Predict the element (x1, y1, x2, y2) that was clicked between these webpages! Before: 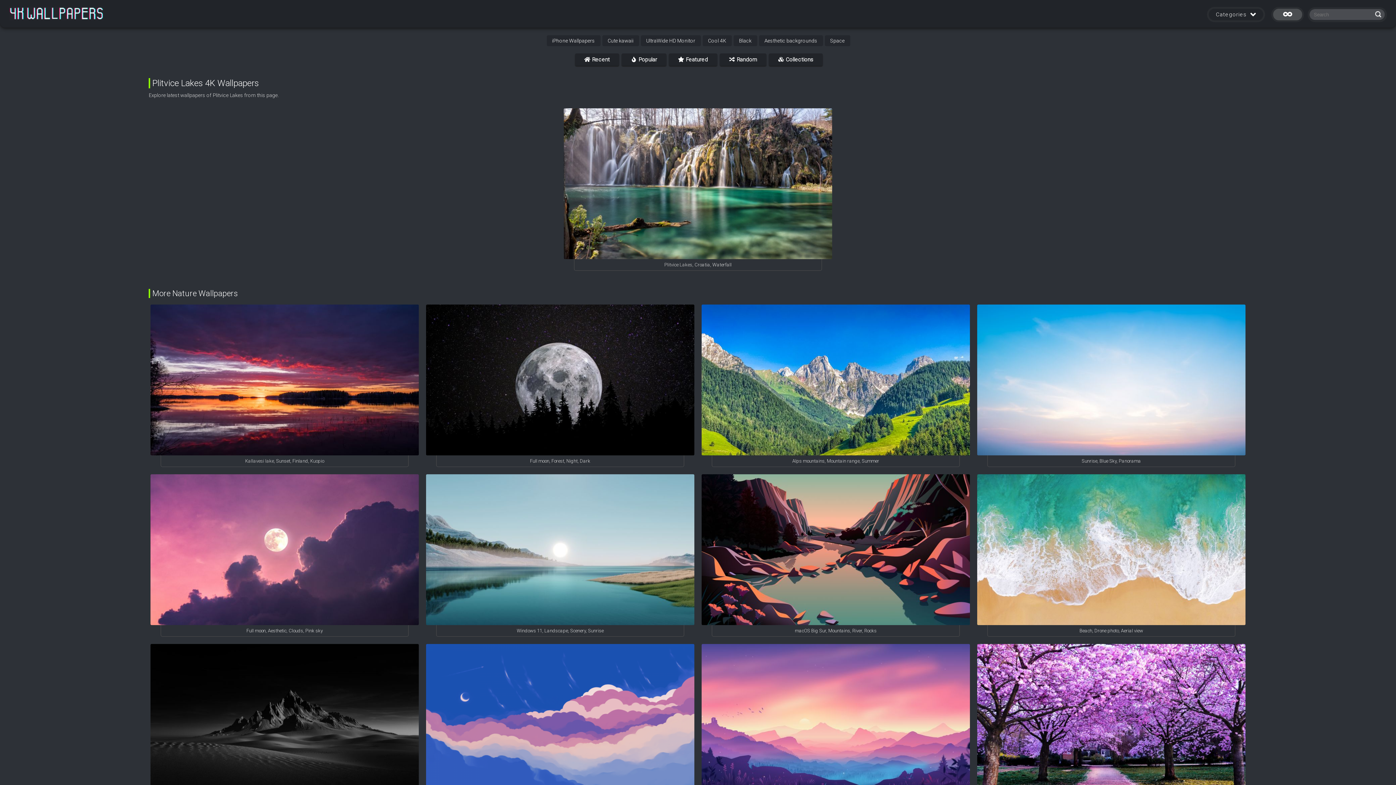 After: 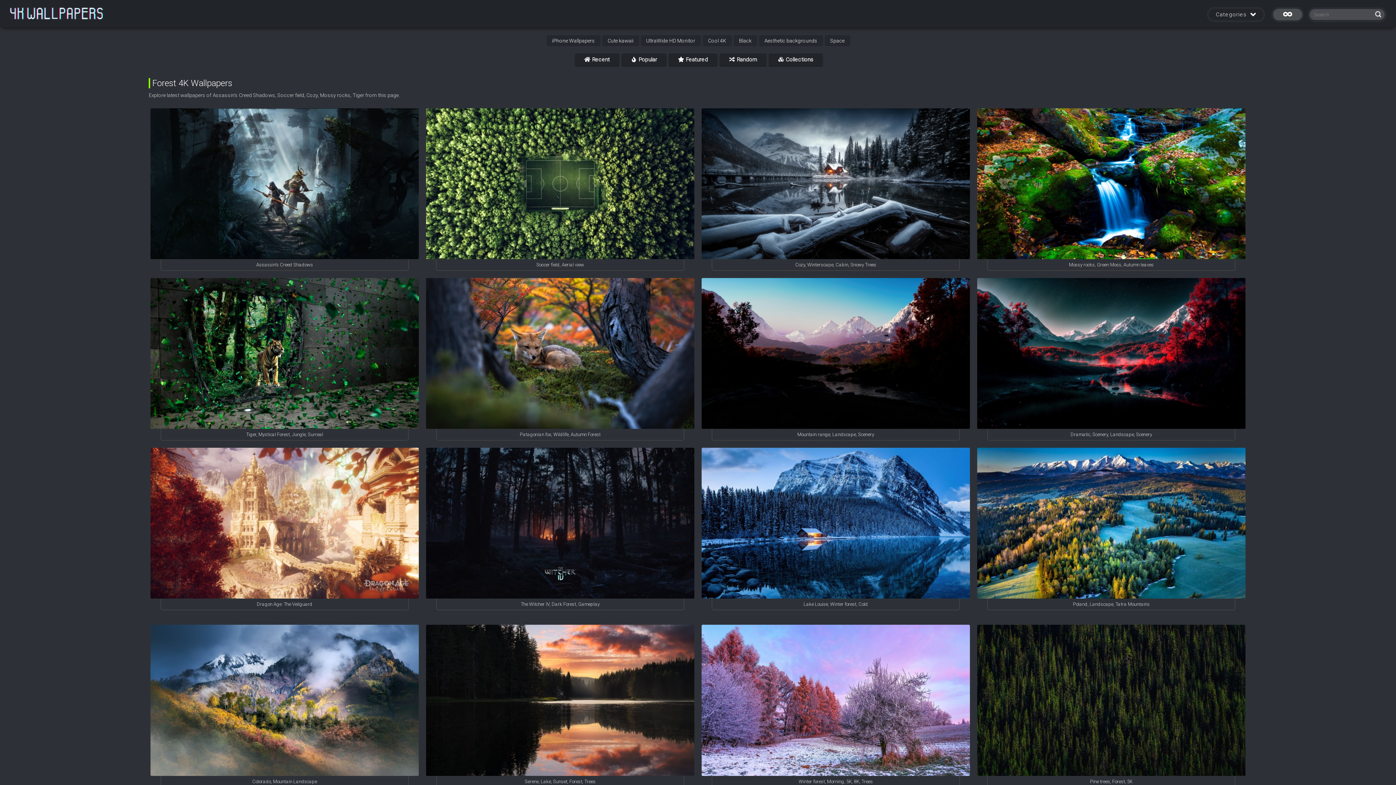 Action: label: Forest bbox: (551, 458, 564, 464)